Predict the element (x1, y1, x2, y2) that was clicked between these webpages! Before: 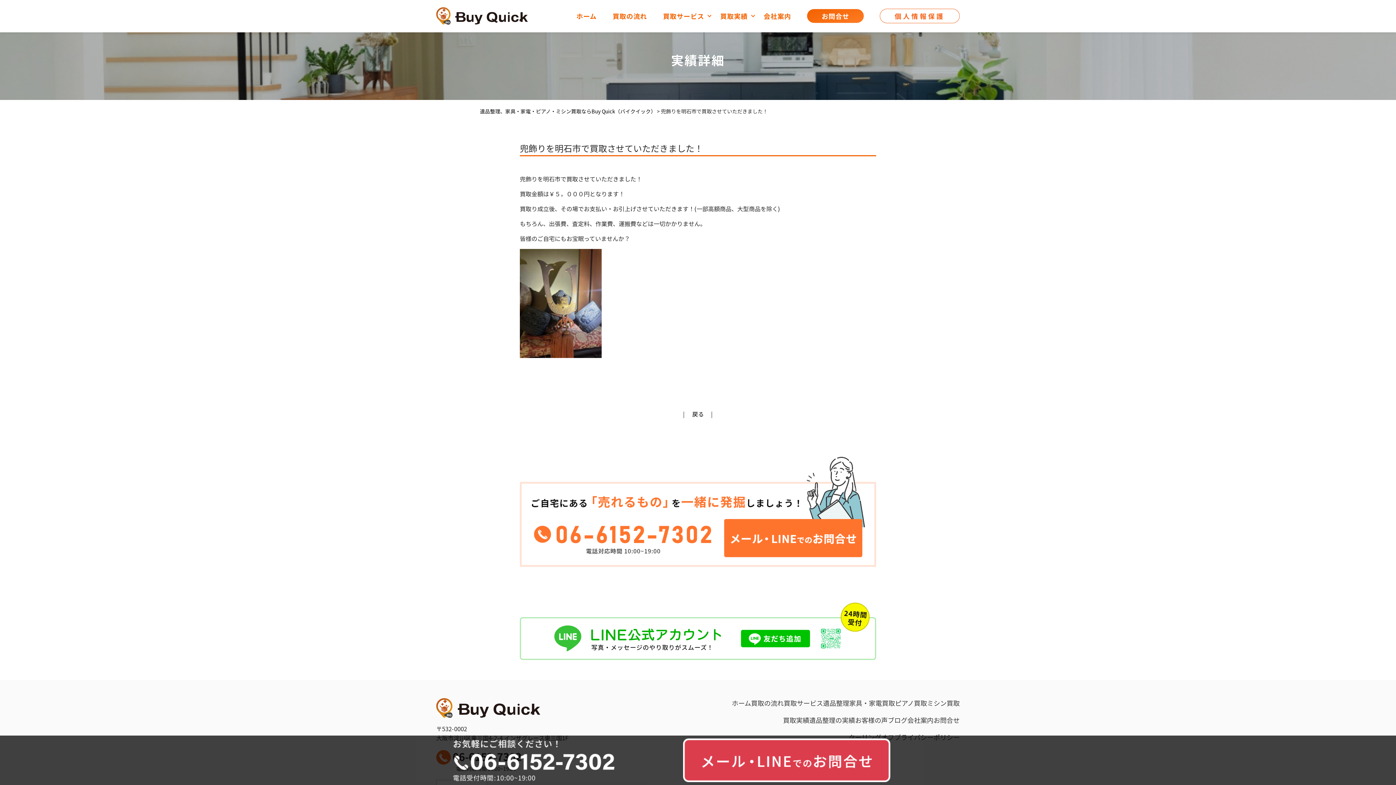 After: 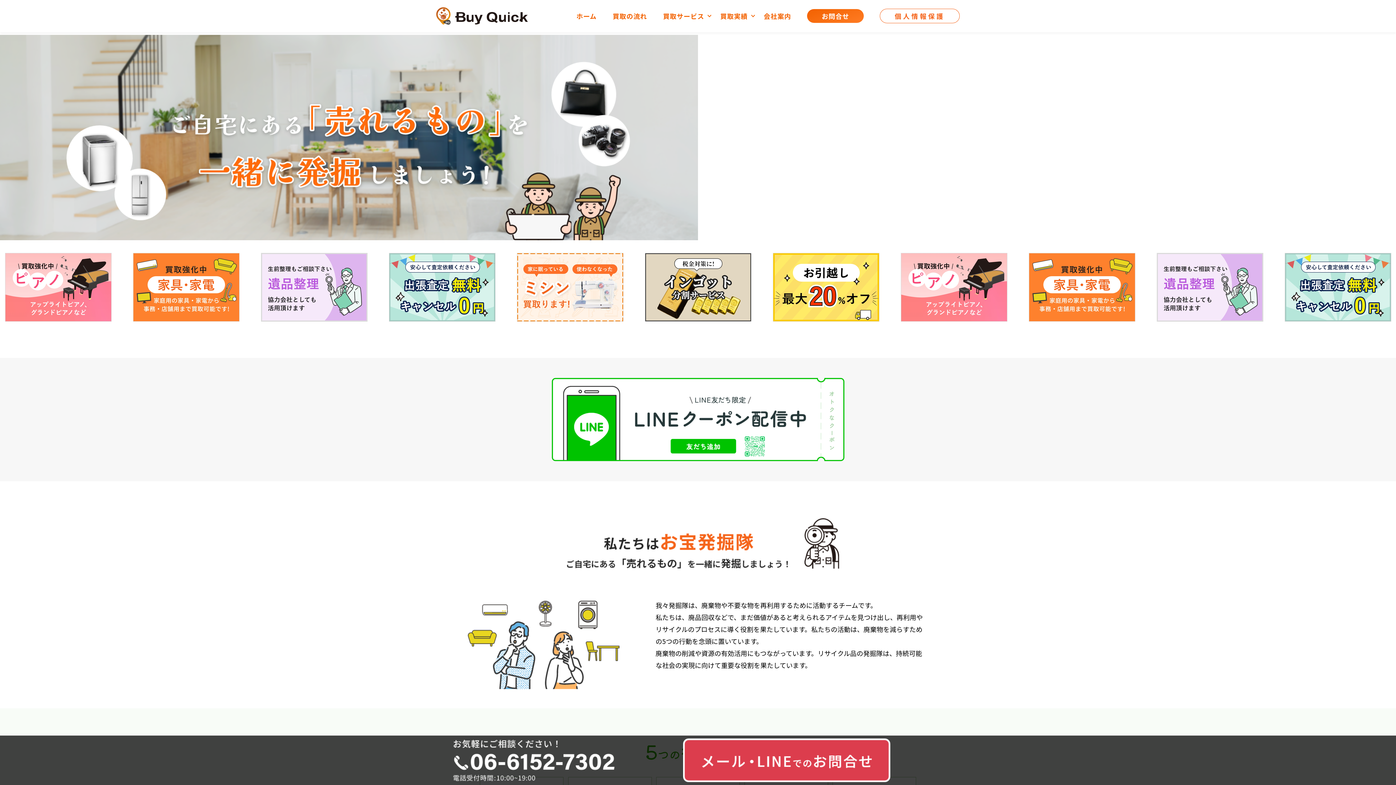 Action: label: ホーム bbox: (732, 698, 751, 708)